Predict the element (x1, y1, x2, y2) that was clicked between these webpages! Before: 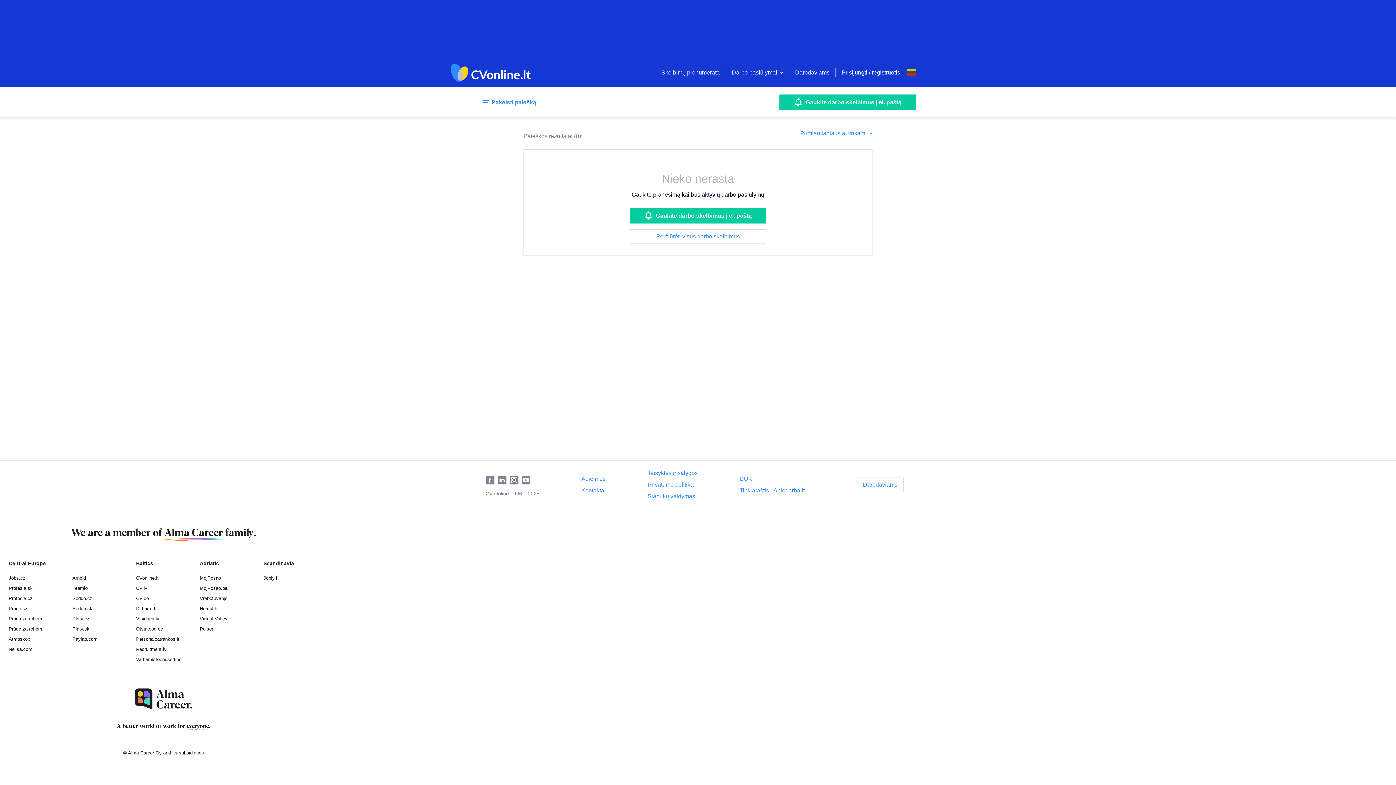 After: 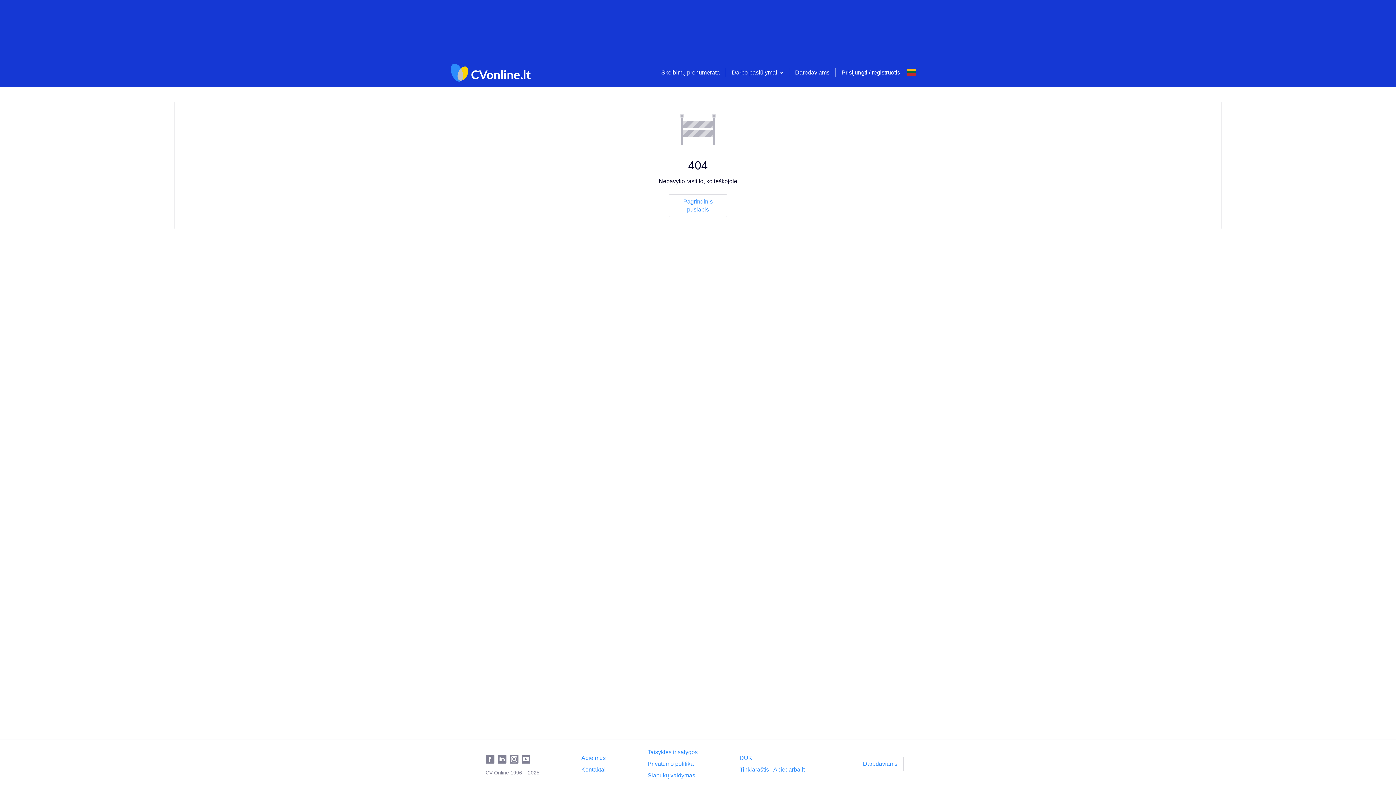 Action: label: DUK bbox: (739, 476, 752, 482)